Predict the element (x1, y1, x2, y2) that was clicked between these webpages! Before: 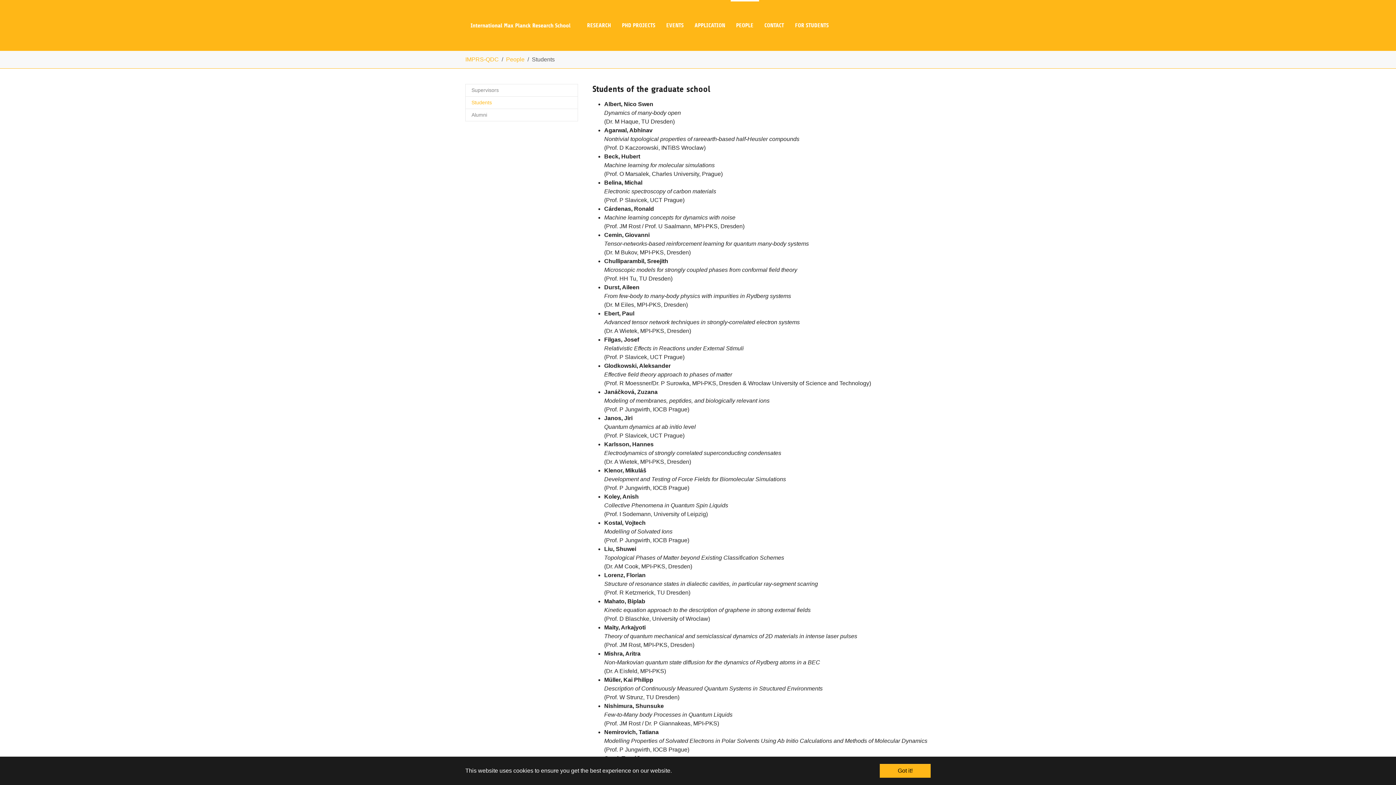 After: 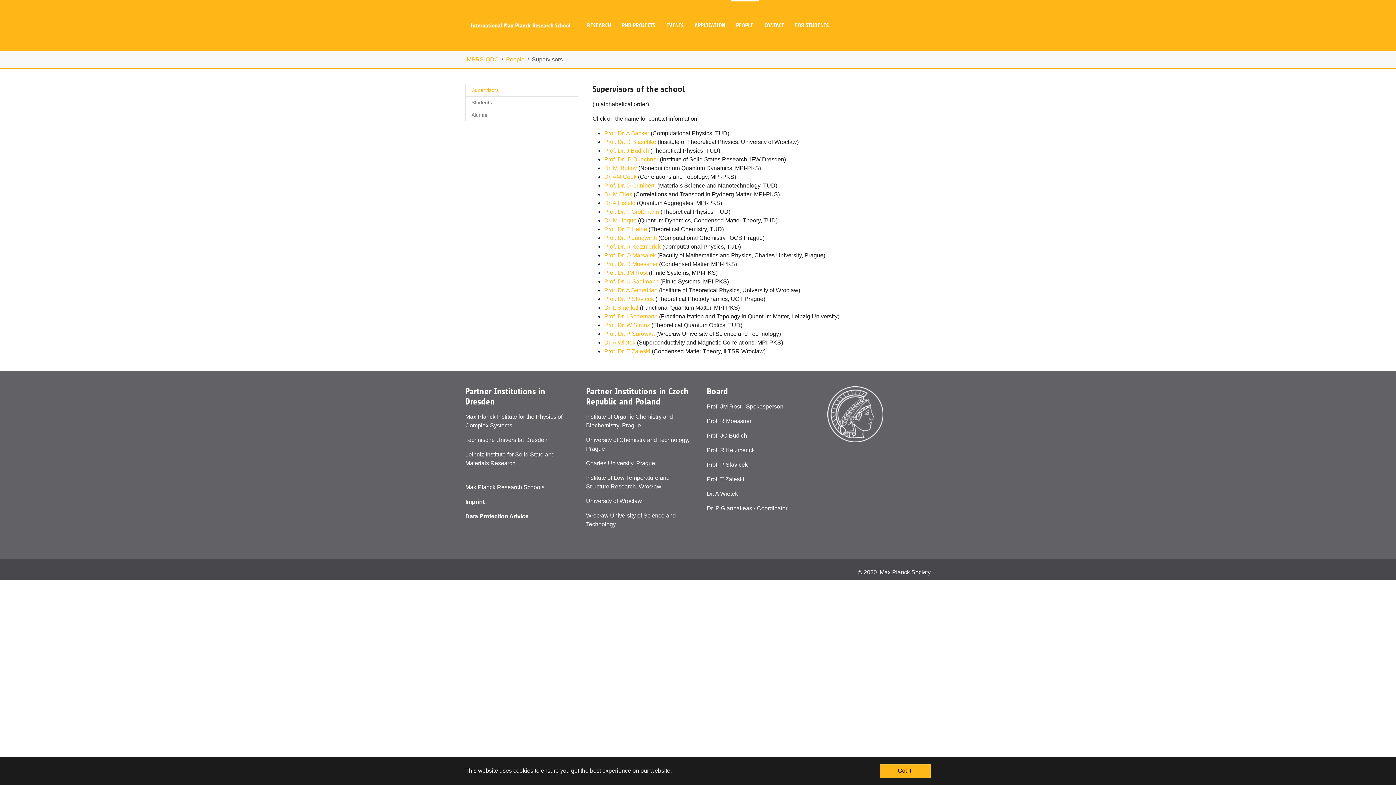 Action: bbox: (465, 84, 578, 96) label: Supervisors